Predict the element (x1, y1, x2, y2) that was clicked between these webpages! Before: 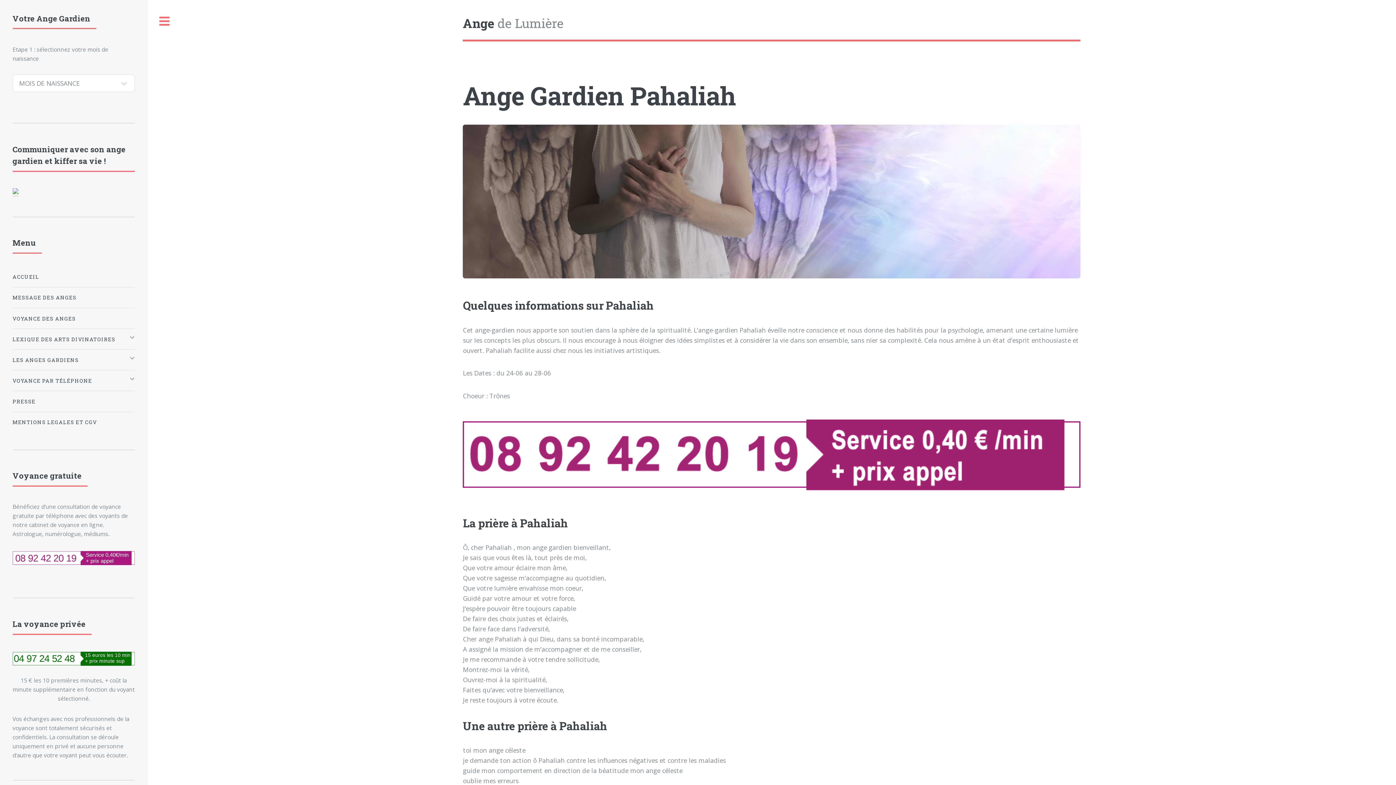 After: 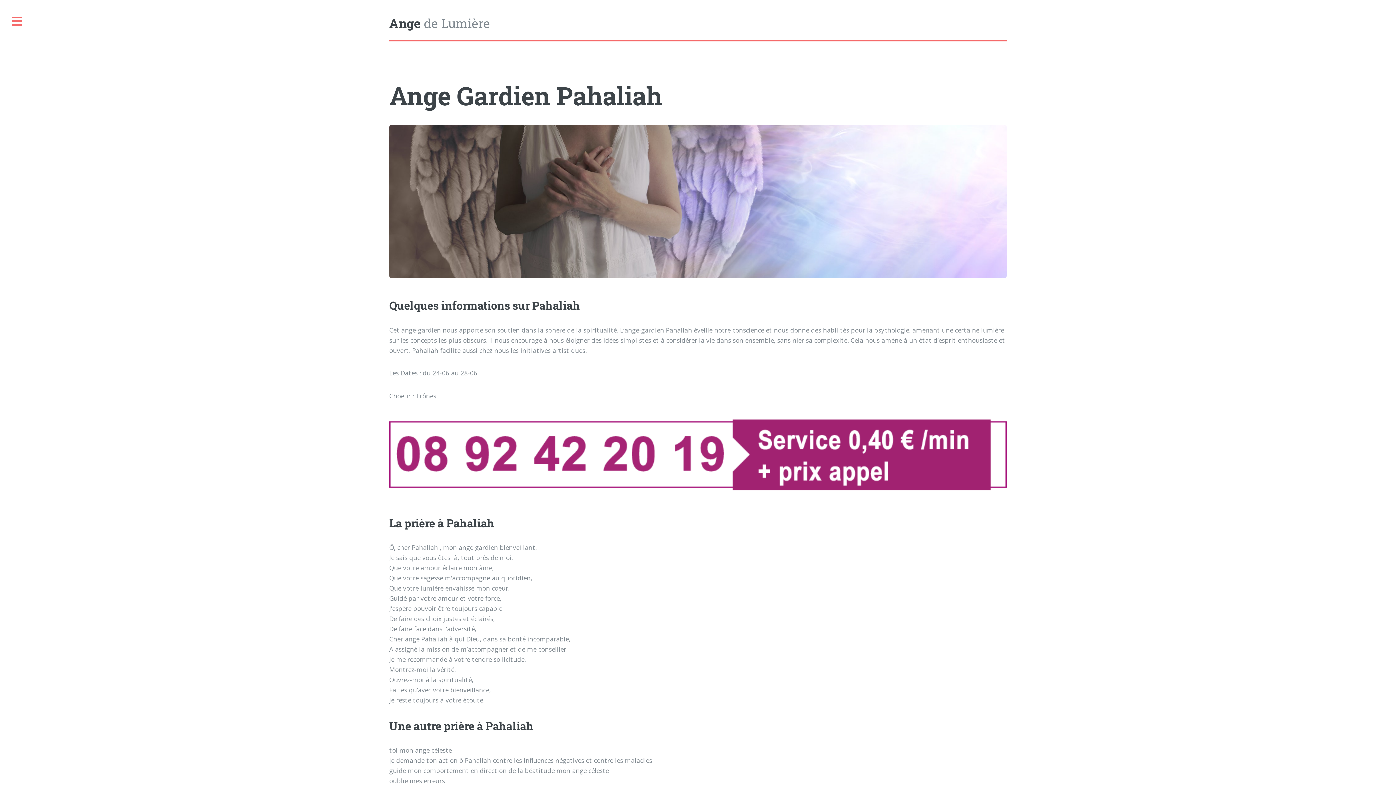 Action: bbox: (147, 0, 181, 42) label: Toggle